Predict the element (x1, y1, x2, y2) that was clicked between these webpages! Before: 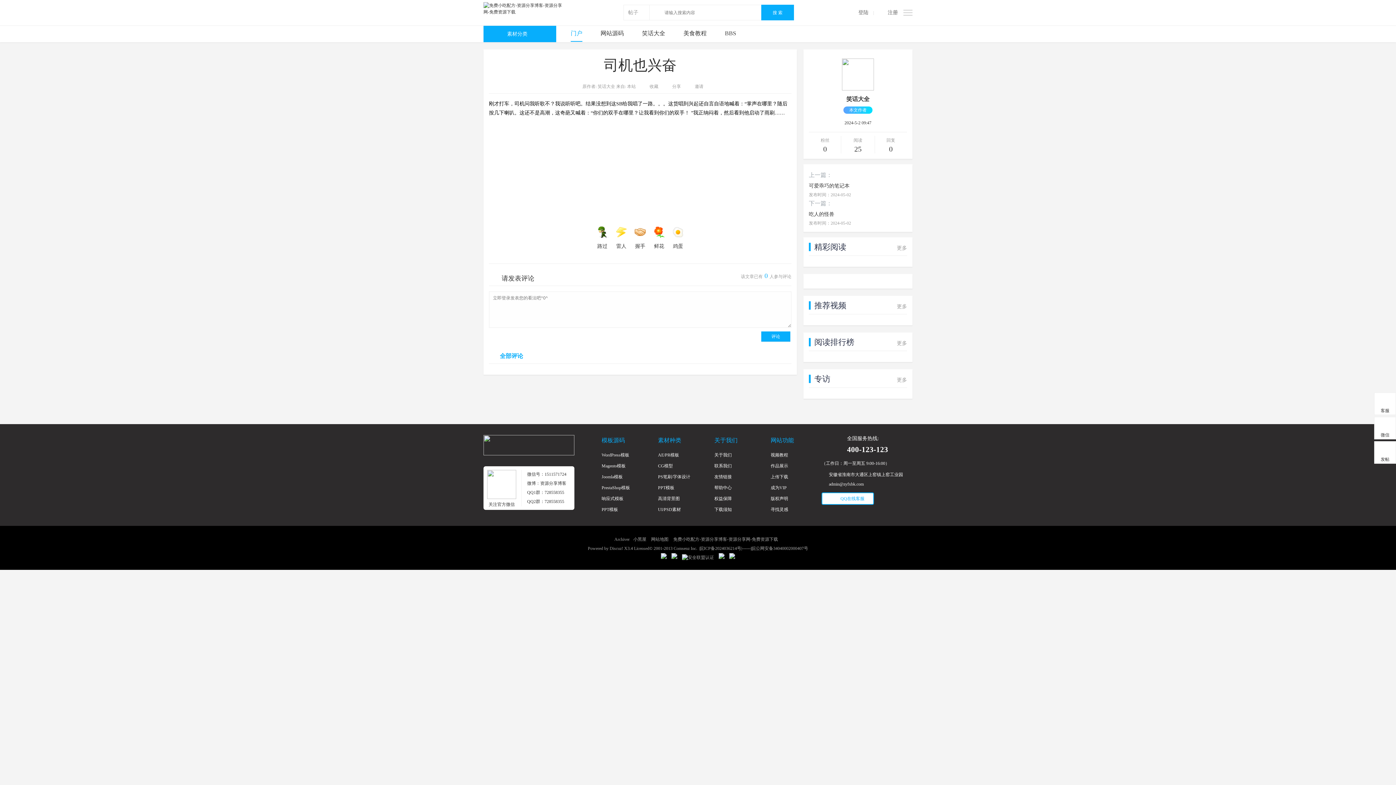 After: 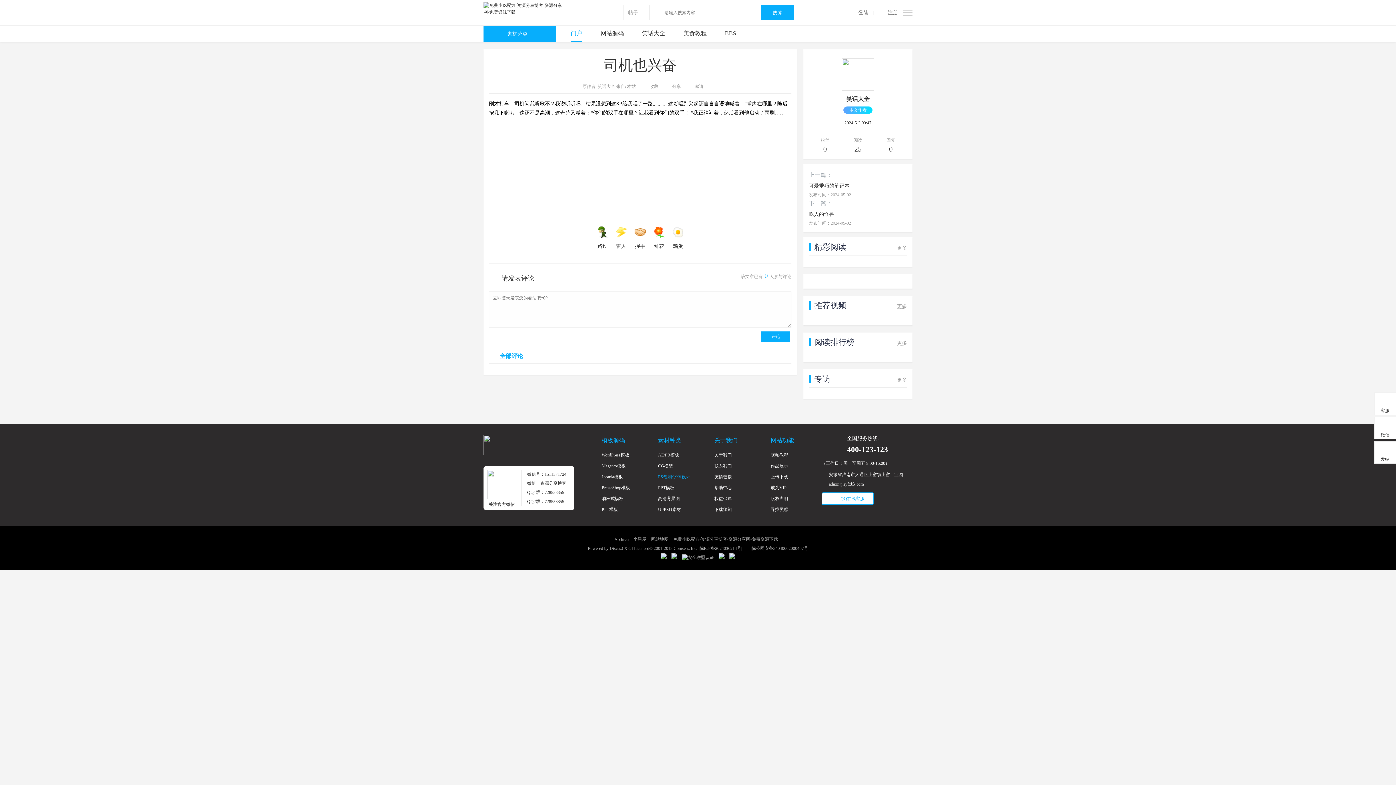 Action: label: PS笔刷/字体设计 bbox: (658, 471, 694, 482)